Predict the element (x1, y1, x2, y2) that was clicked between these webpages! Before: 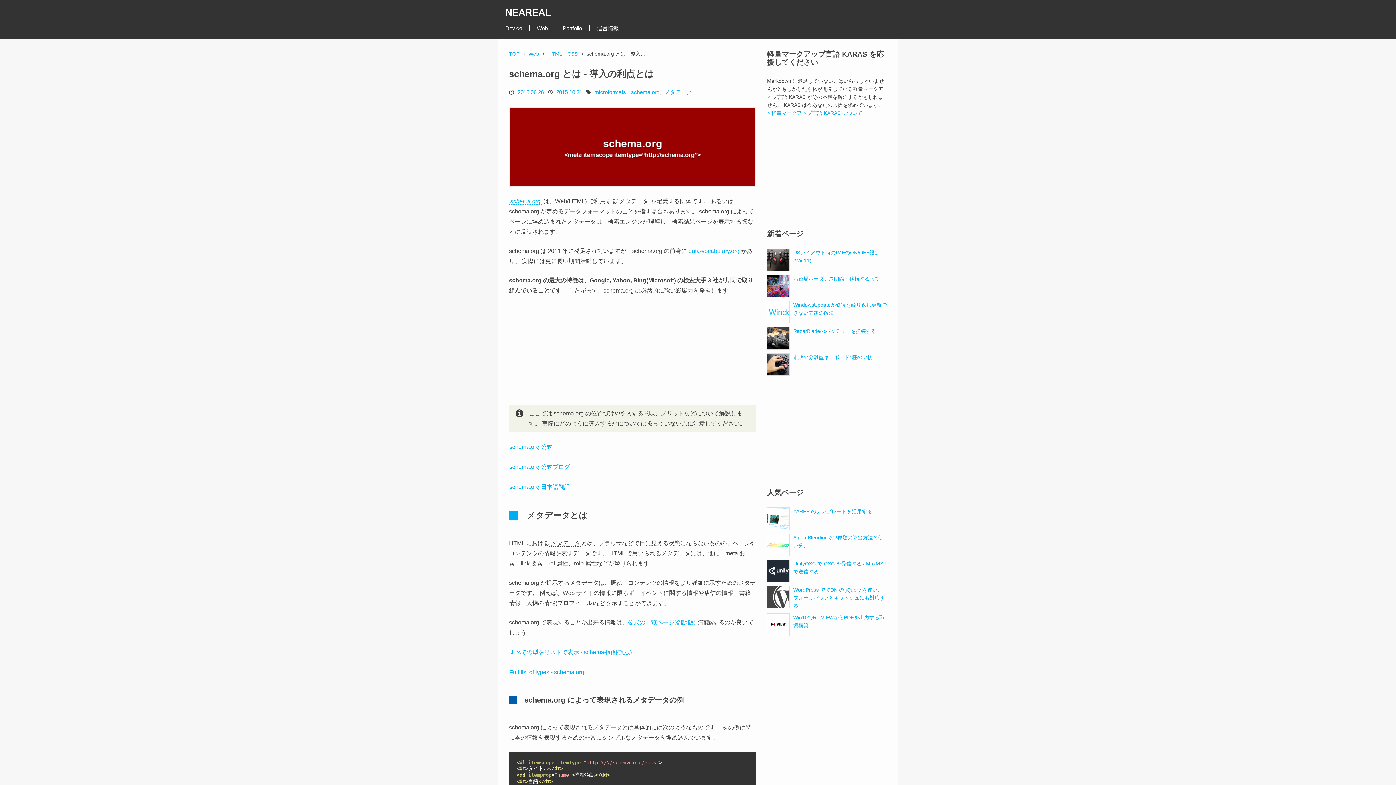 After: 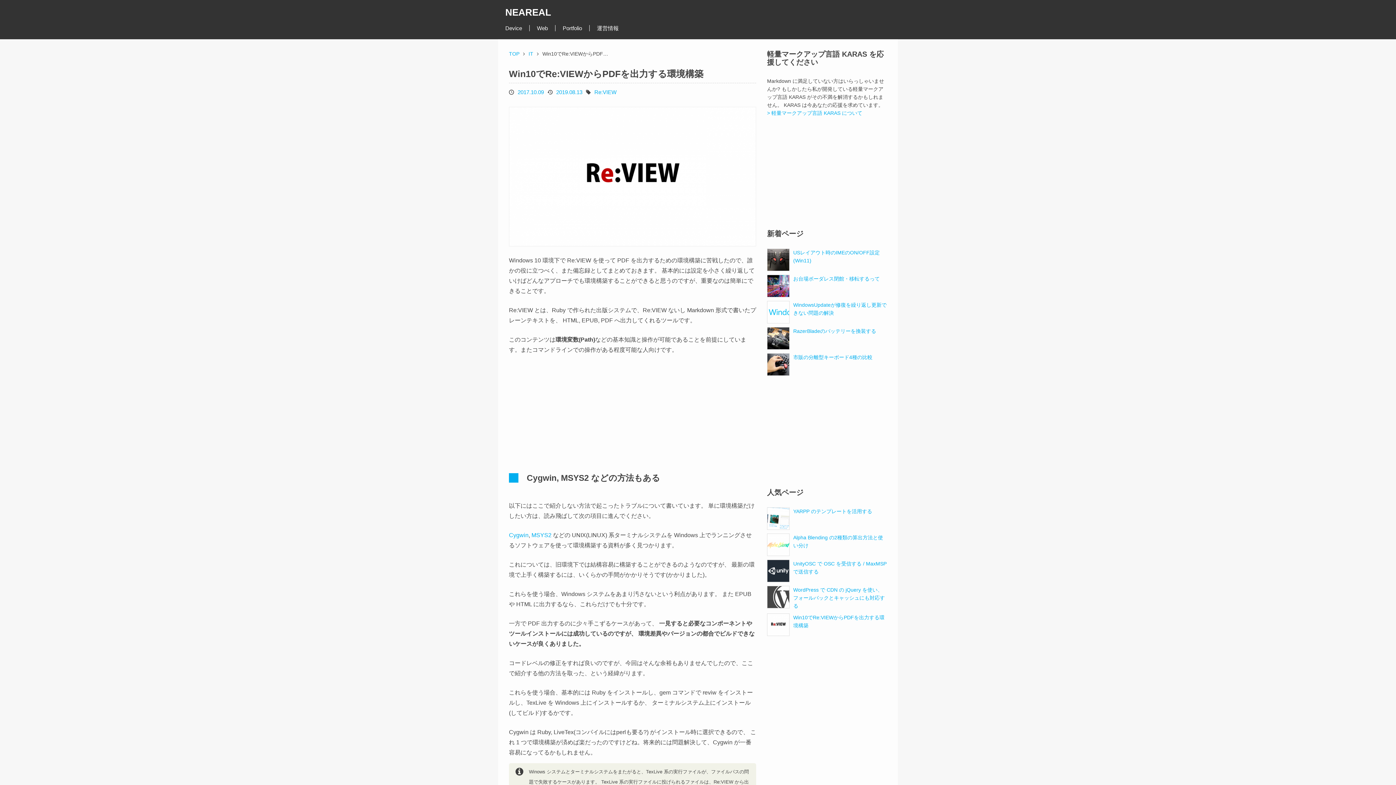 Action: bbox: (767, 613, 789, 636)